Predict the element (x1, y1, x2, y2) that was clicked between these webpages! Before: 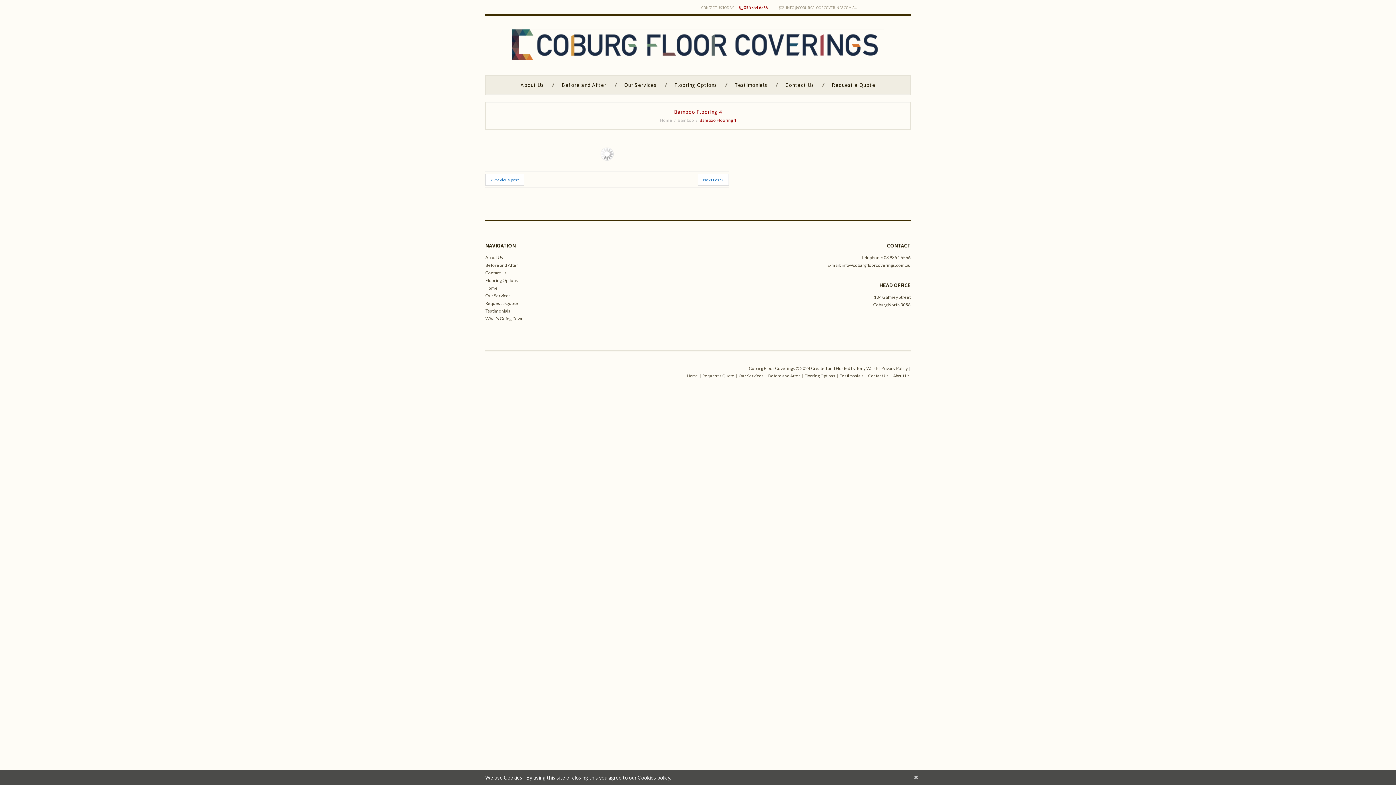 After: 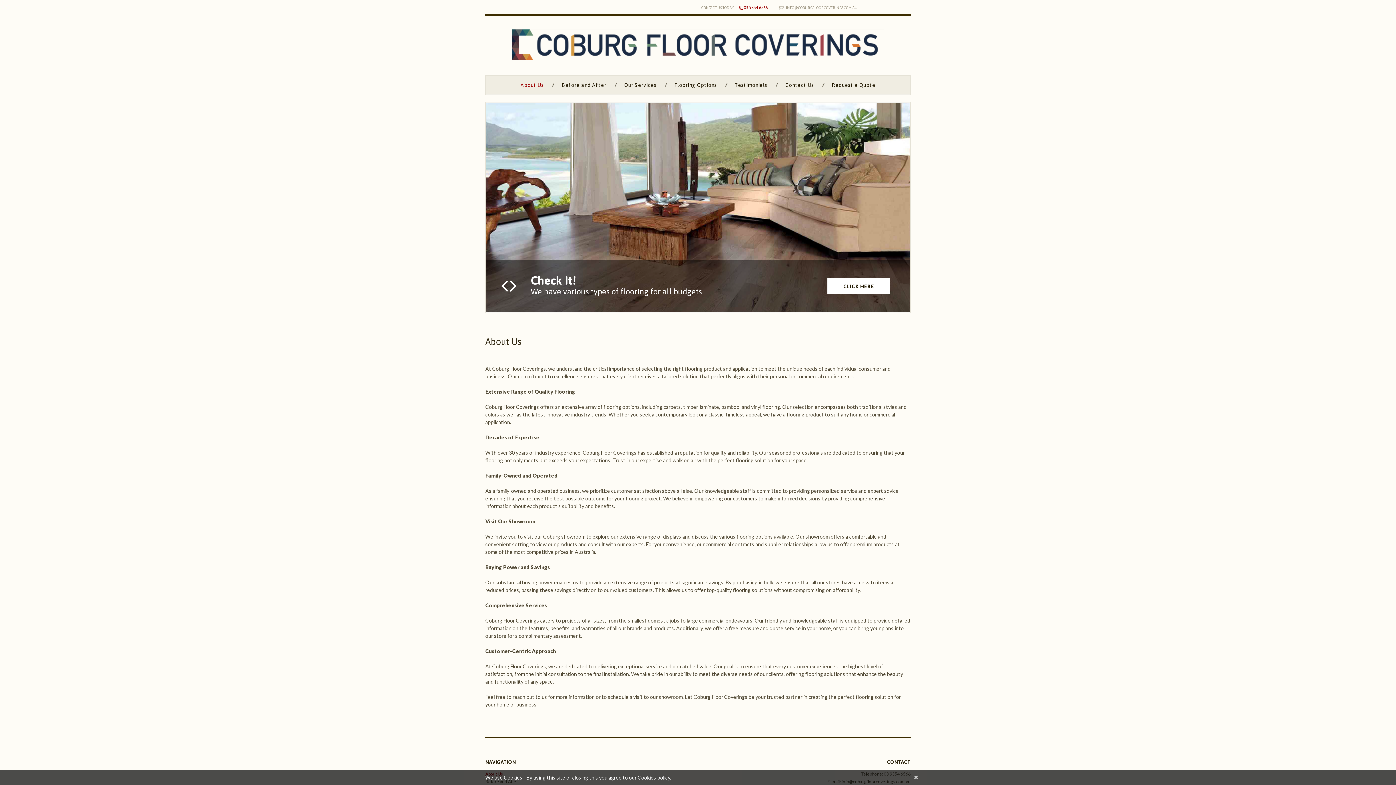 Action: label: About Us bbox: (893, 373, 910, 378)